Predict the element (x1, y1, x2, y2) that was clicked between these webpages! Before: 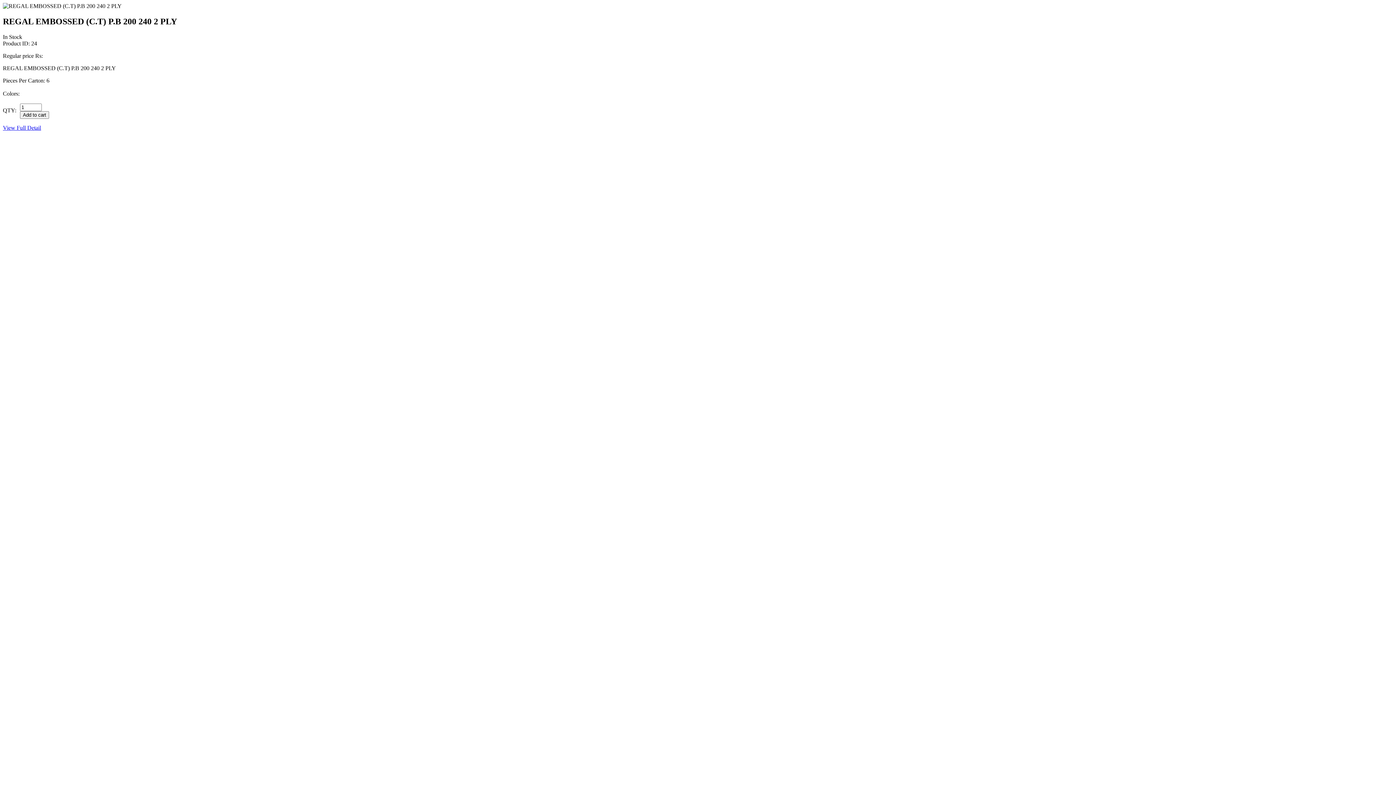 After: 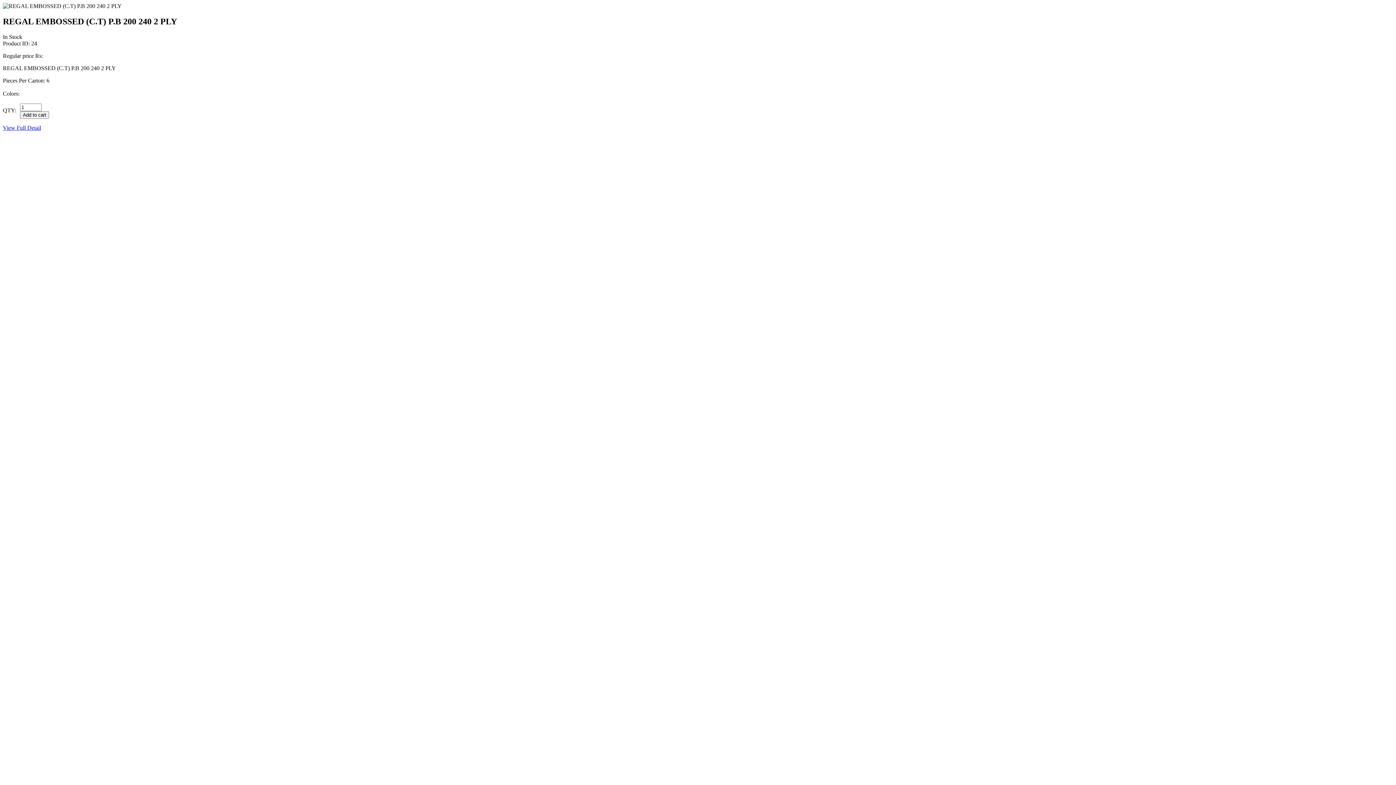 Action: label: Add to cart bbox: (20, 111, 49, 118)